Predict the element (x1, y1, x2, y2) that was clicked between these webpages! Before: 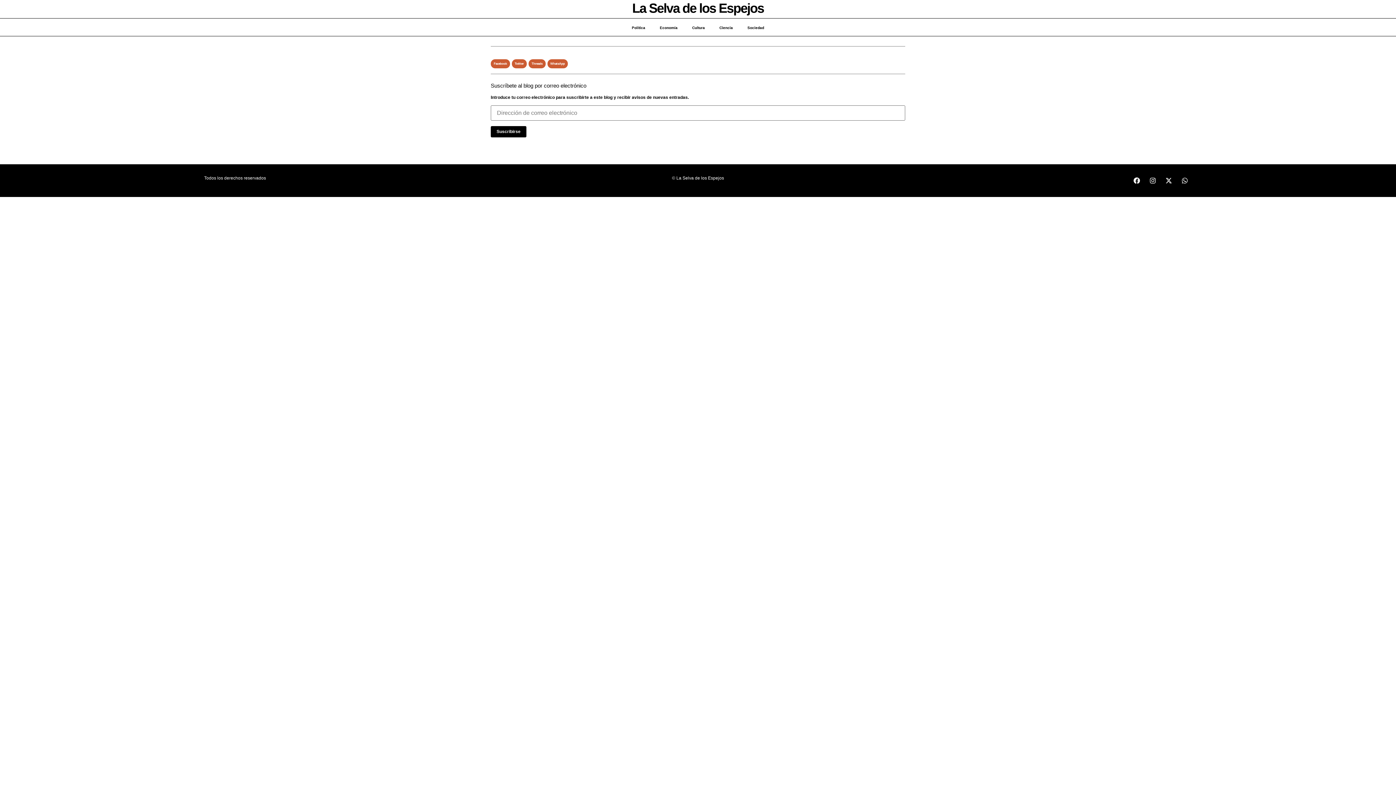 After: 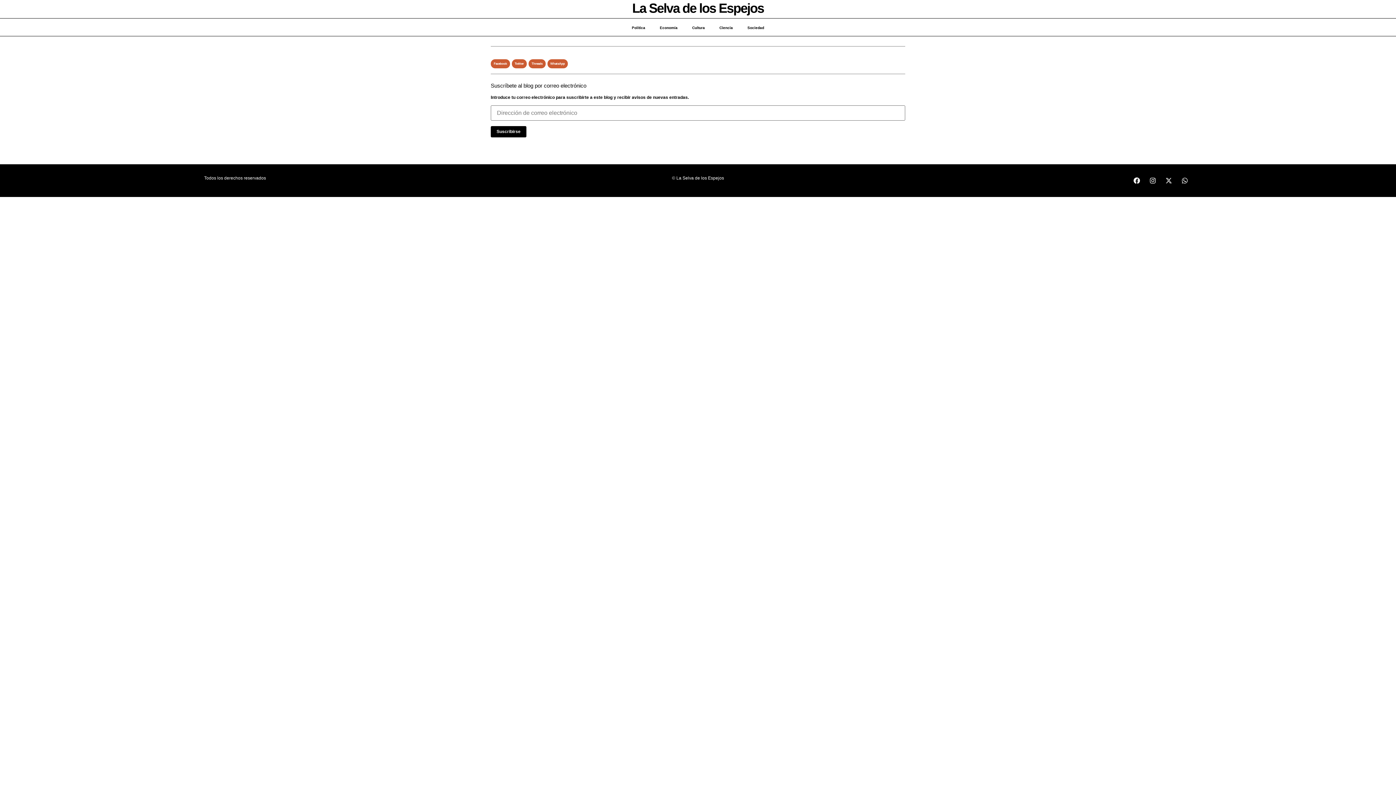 Action: label: X-twitter bbox: (1162, 174, 1175, 187)